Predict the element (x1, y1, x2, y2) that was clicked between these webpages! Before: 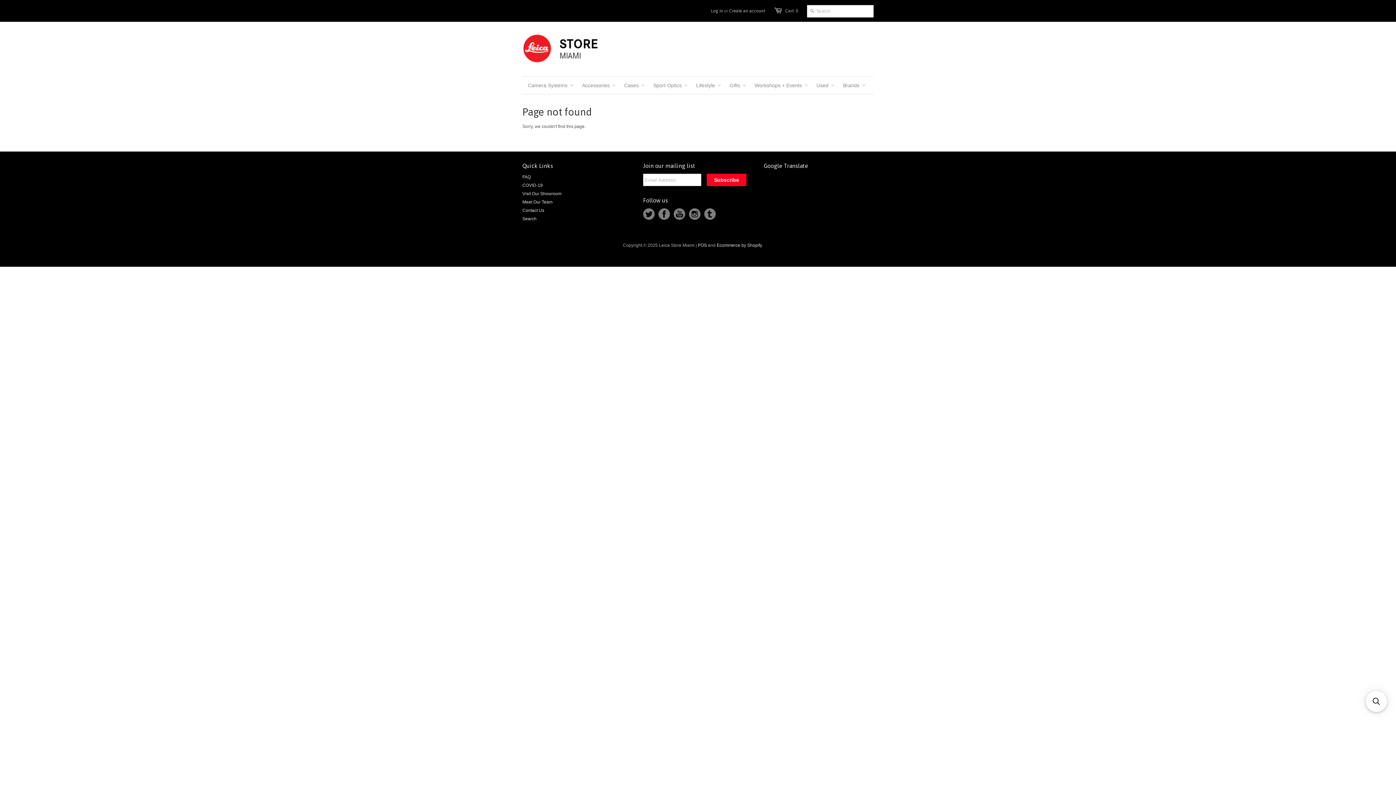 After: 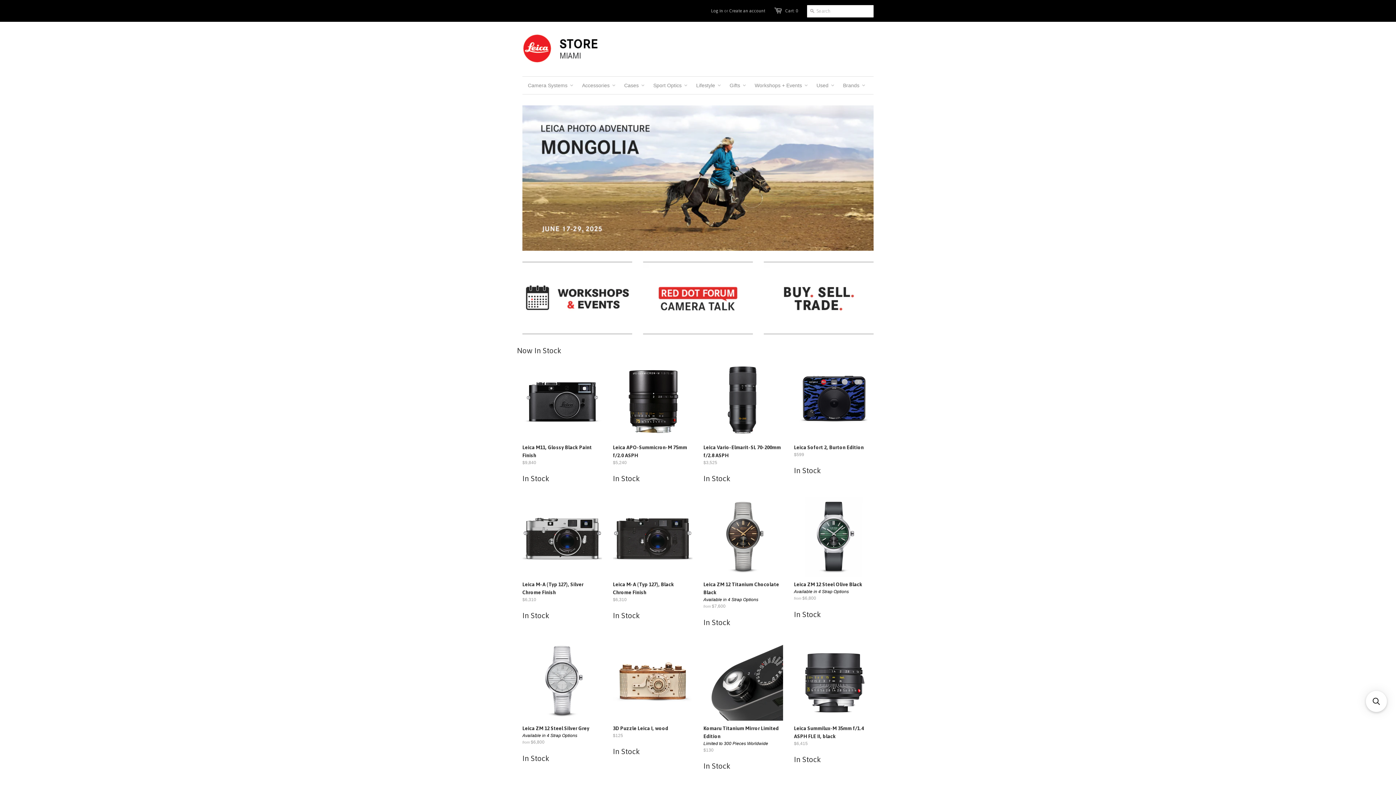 Action: bbox: (522, 32, 631, 65)